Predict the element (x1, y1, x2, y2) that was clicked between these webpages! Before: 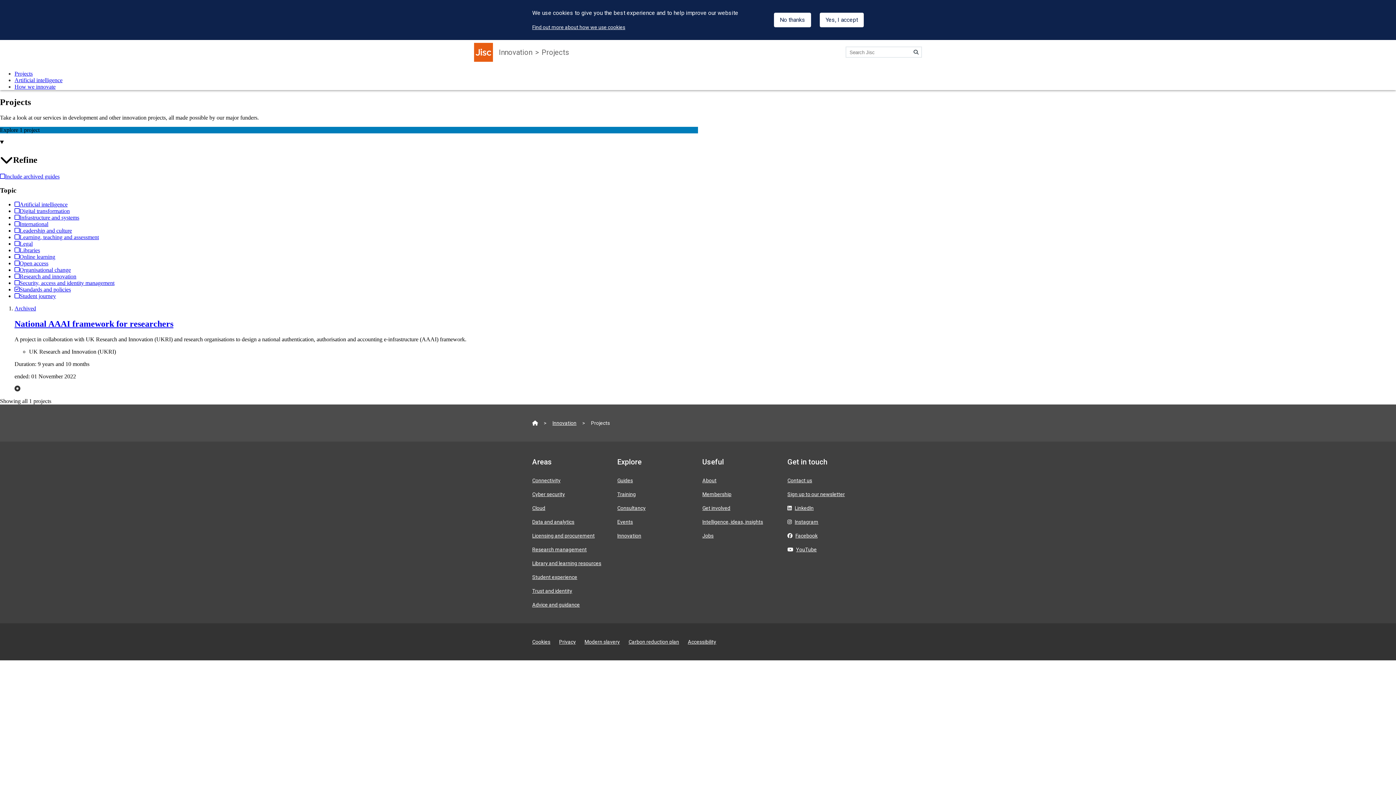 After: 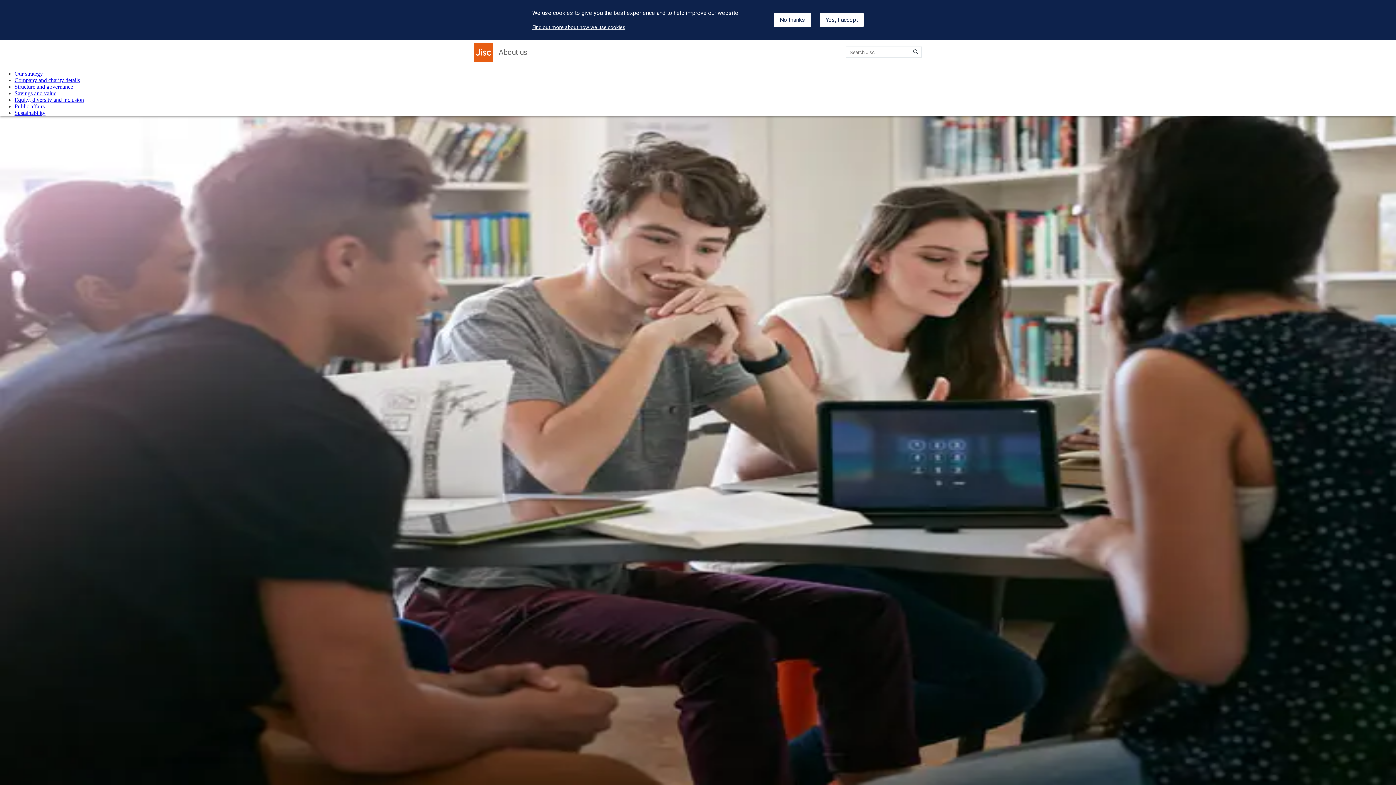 Action: label: About bbox: (702, 477, 716, 483)